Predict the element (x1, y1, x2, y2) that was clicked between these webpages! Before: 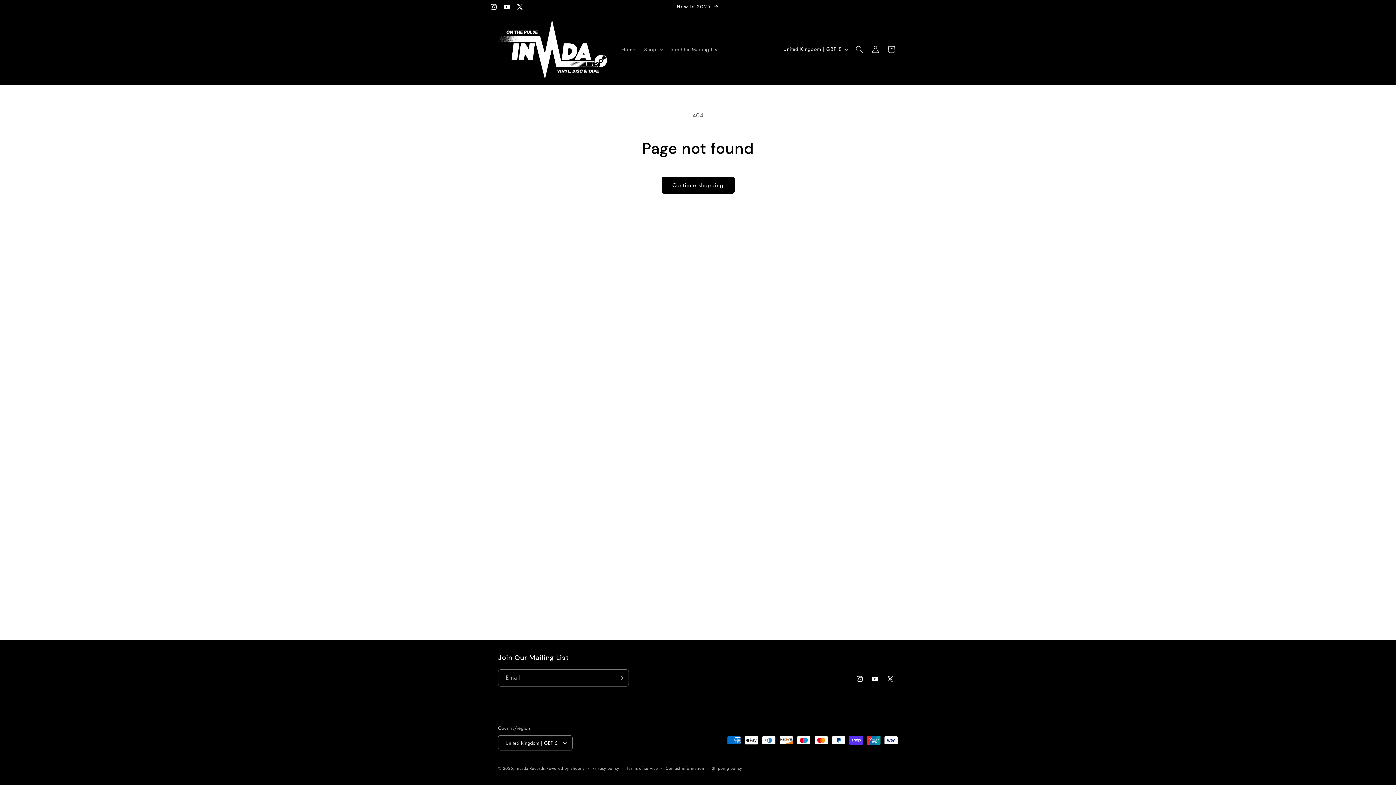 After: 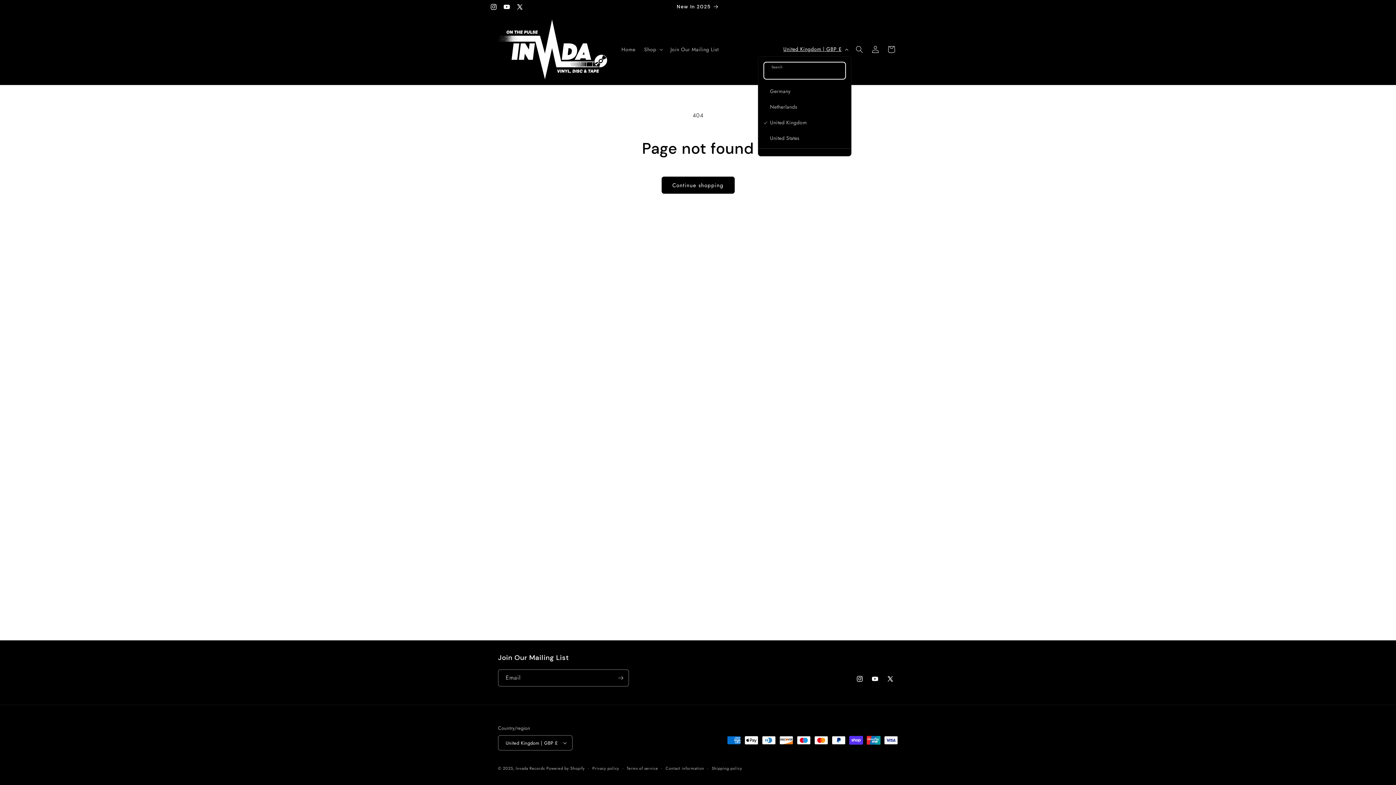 Action: bbox: (779, 42, 851, 56) label: United Kingdom | GBP £